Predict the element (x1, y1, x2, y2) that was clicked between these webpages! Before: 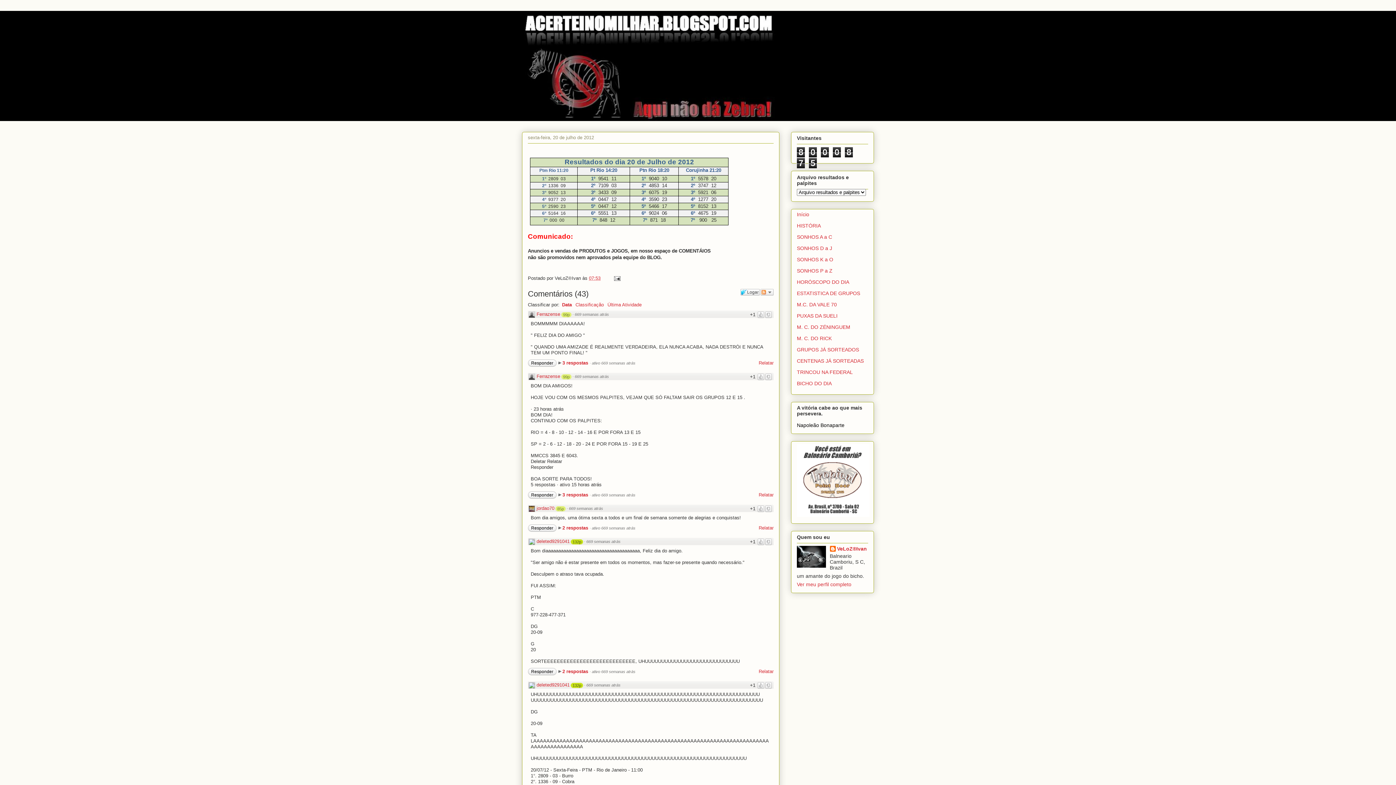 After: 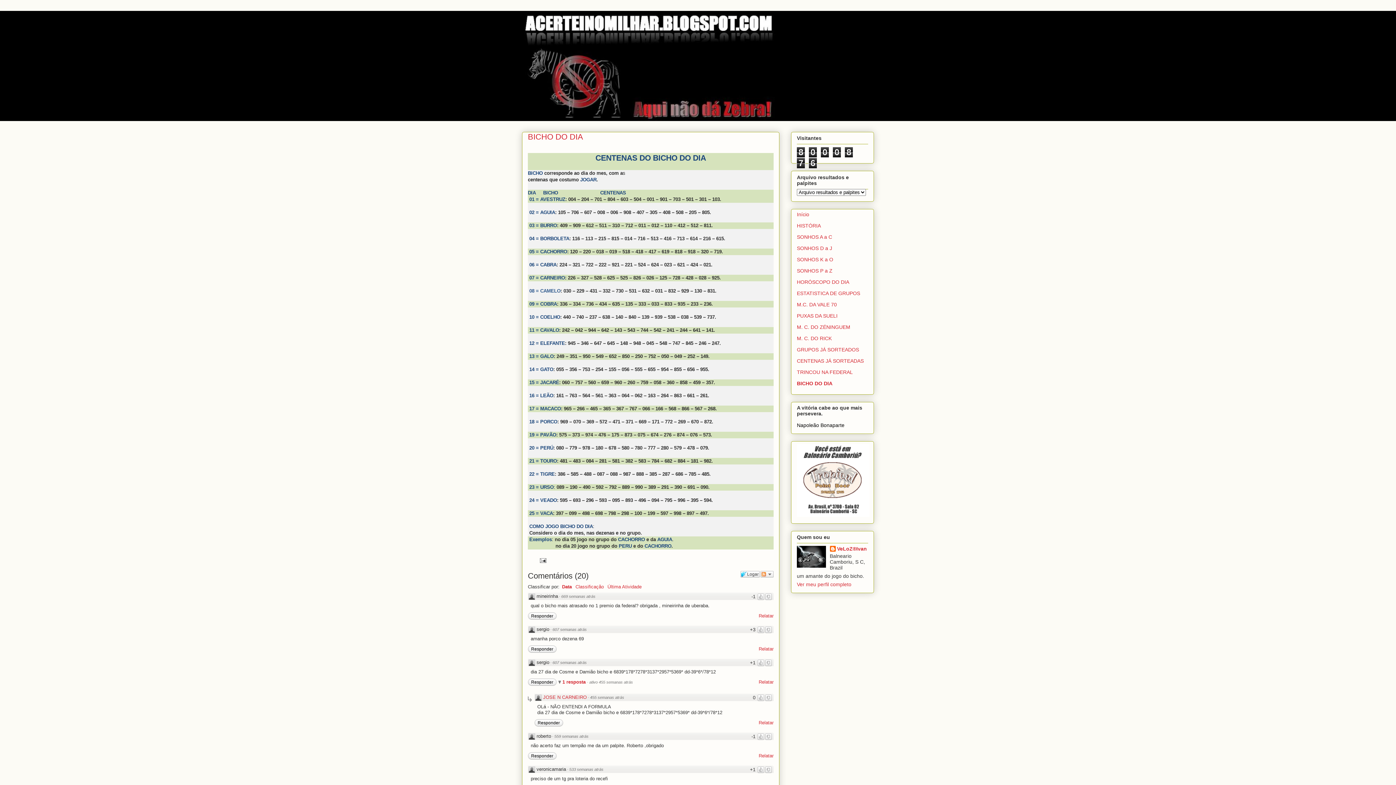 Action: bbox: (797, 380, 832, 386) label: BICHO DO DIA